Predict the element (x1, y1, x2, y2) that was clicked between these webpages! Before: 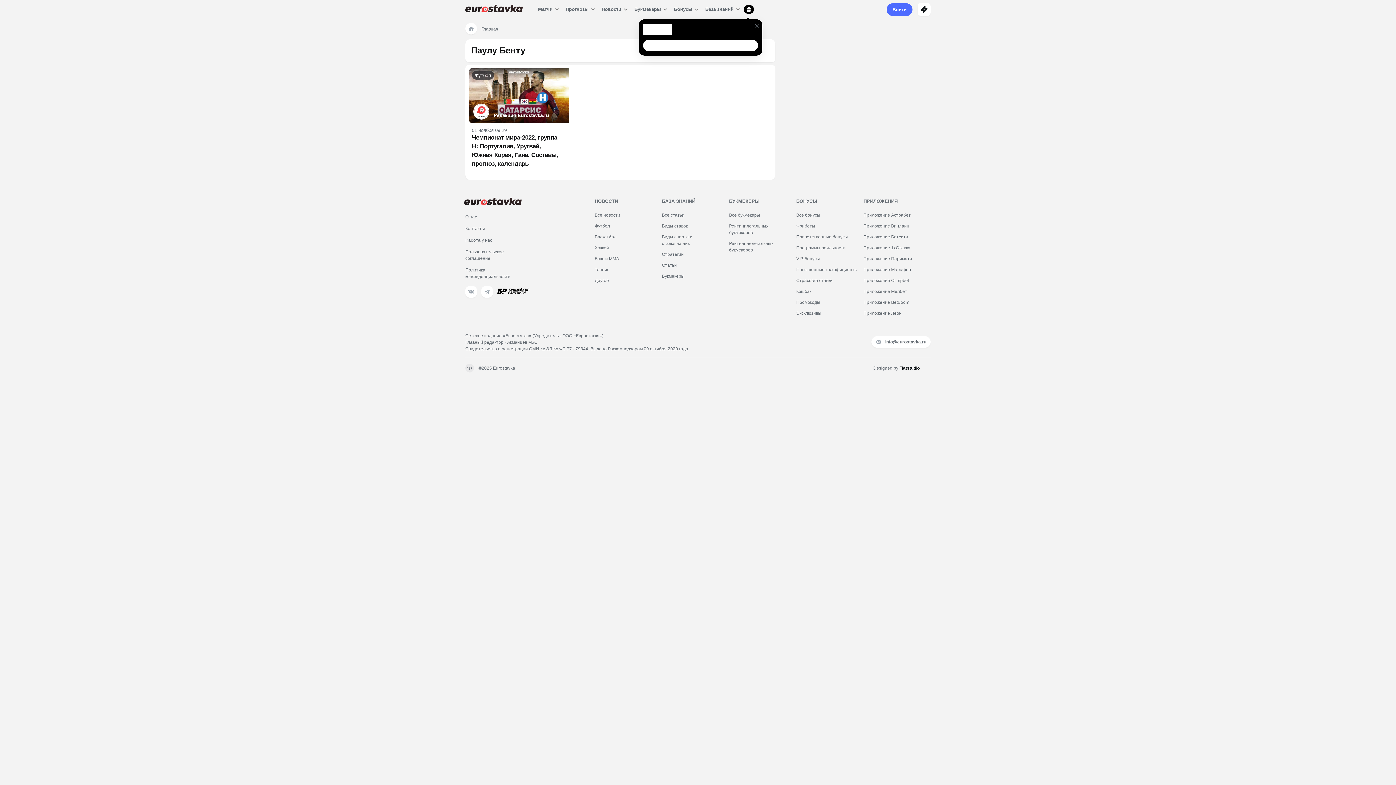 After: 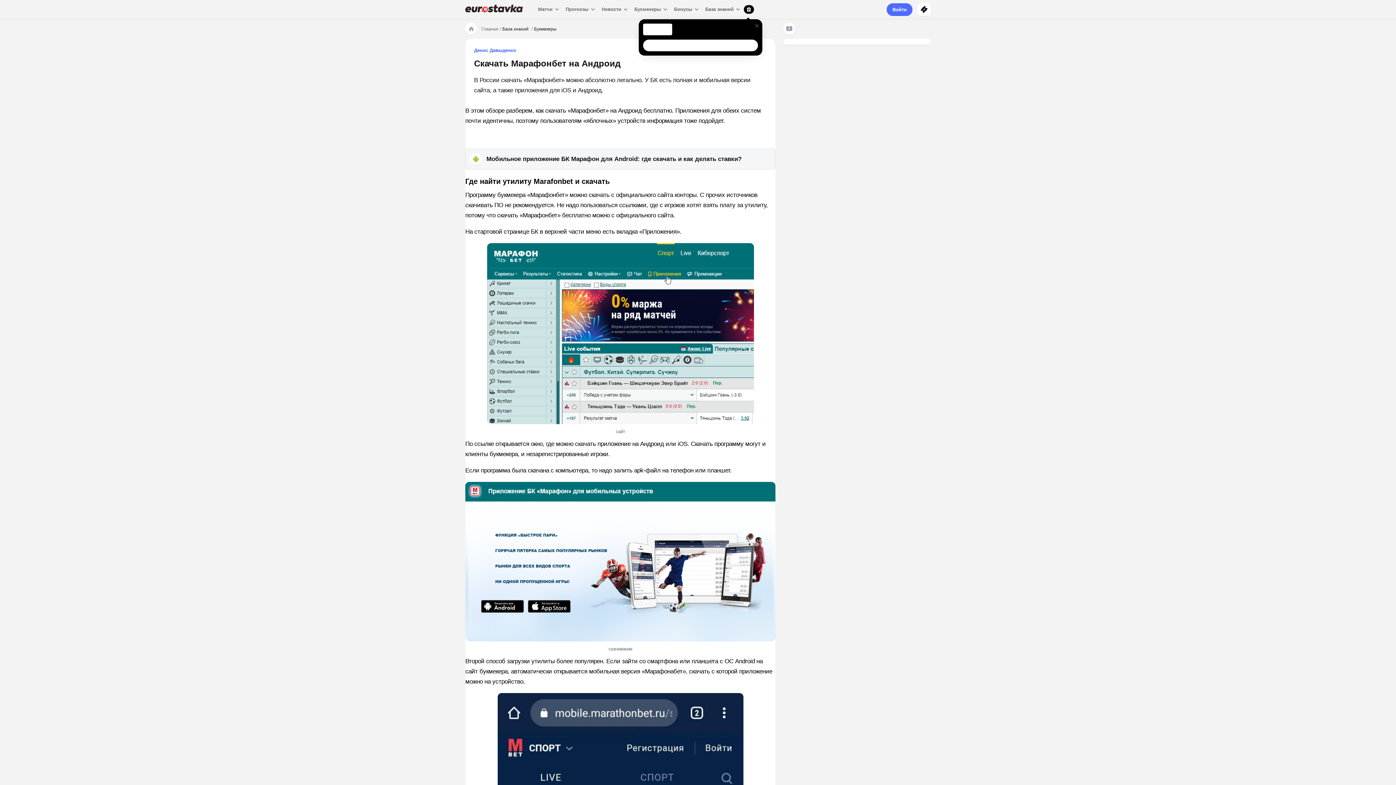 Action: label: Приложение Марафон bbox: (863, 266, 911, 272)